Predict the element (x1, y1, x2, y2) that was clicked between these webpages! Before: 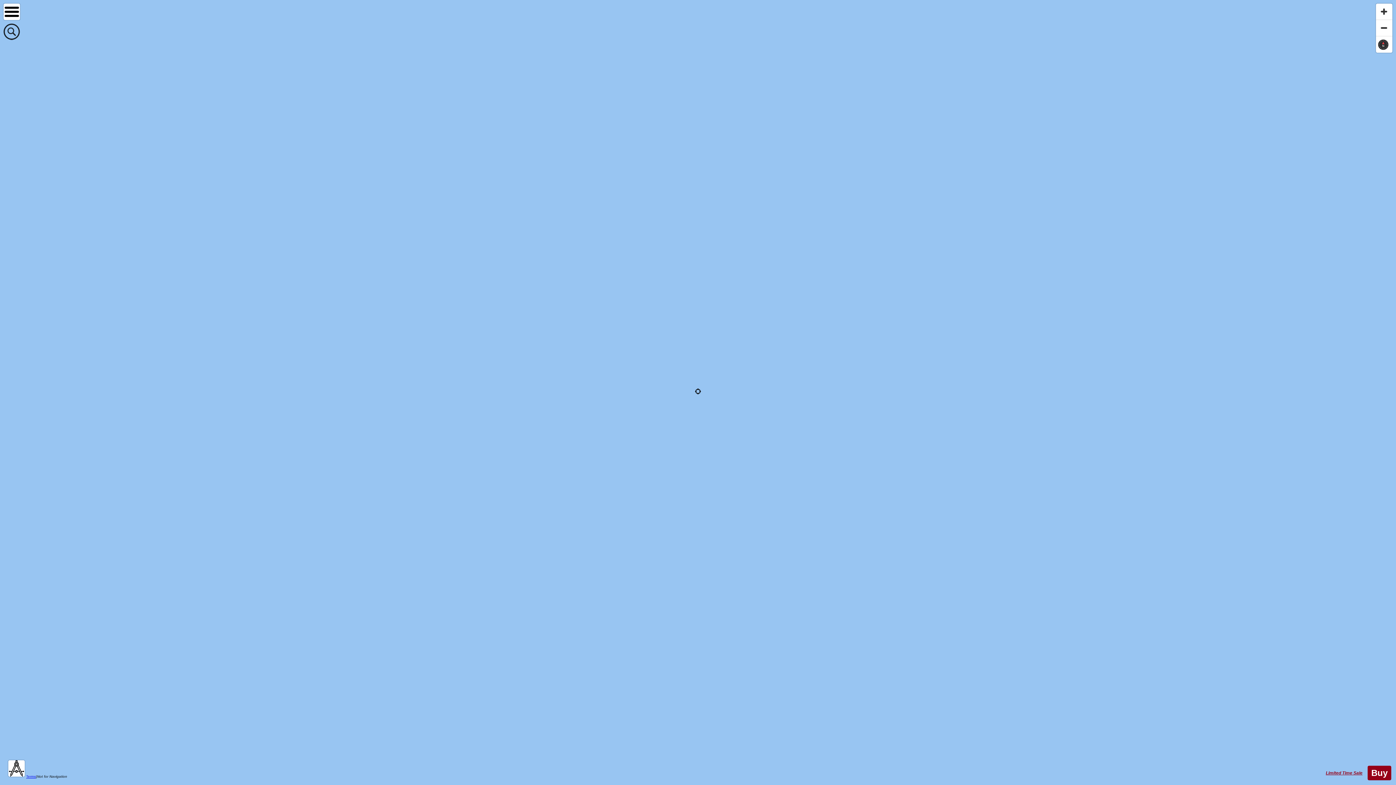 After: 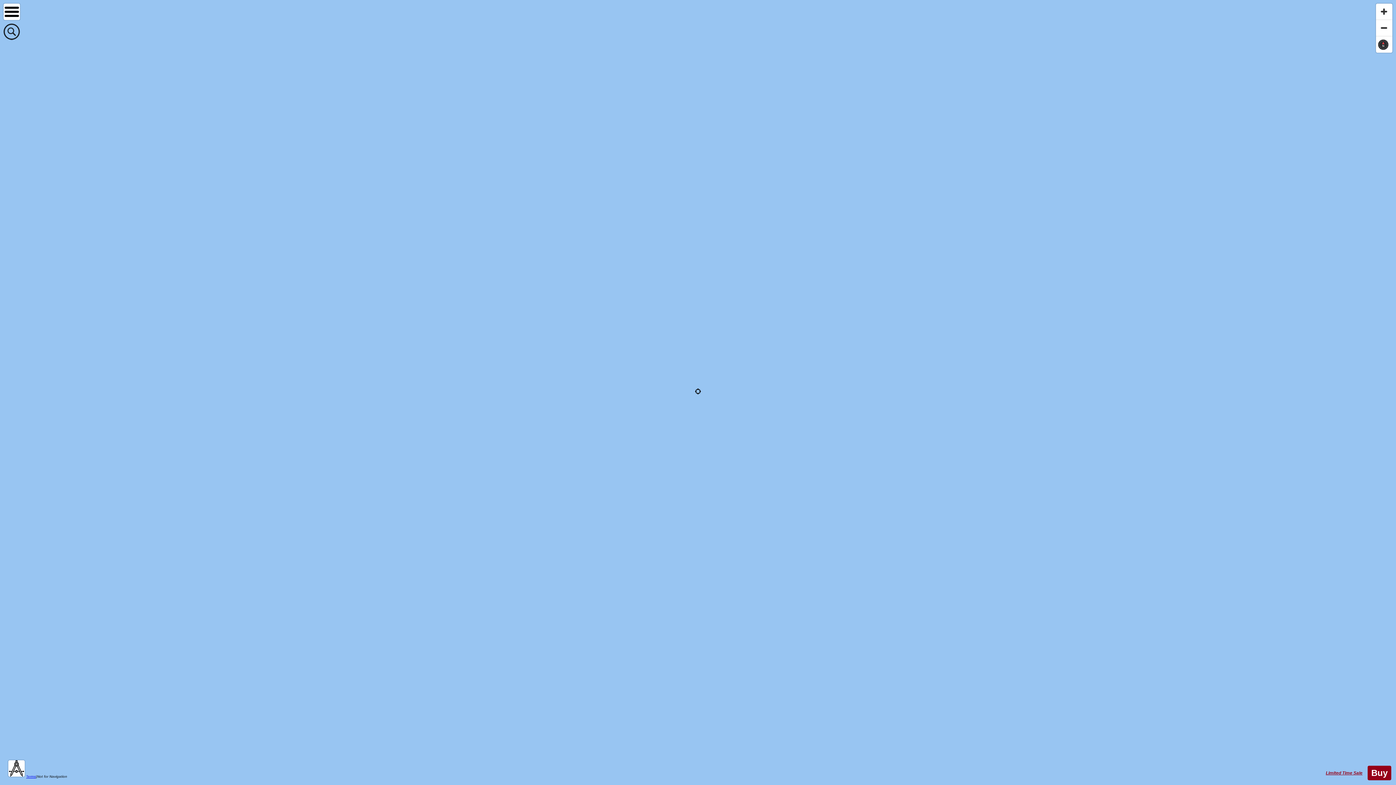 Action: bbox: (1326, 770, 1362, 776) label: Limited Time Sale